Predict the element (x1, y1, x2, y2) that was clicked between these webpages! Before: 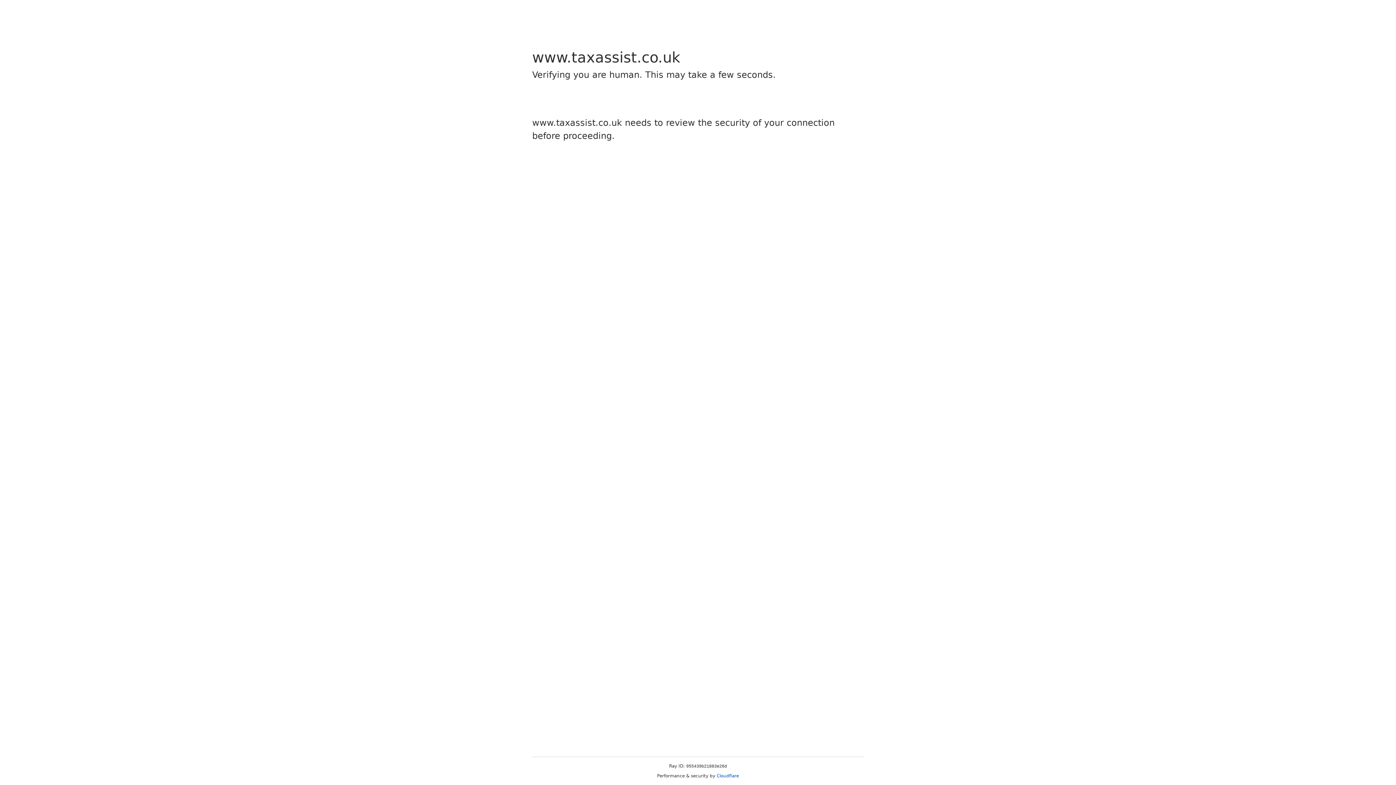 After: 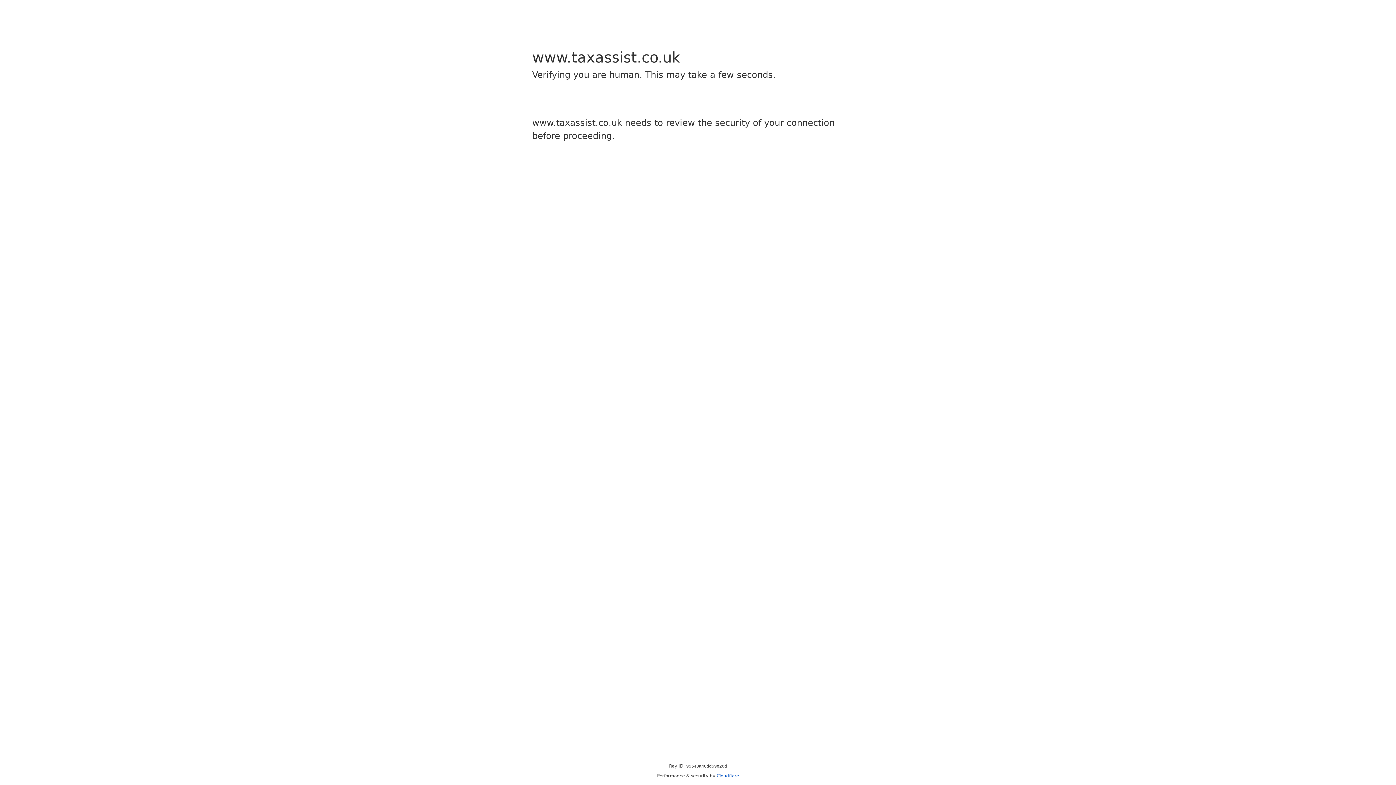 Action: label: Cloudflare bbox: (716, 773, 739, 778)